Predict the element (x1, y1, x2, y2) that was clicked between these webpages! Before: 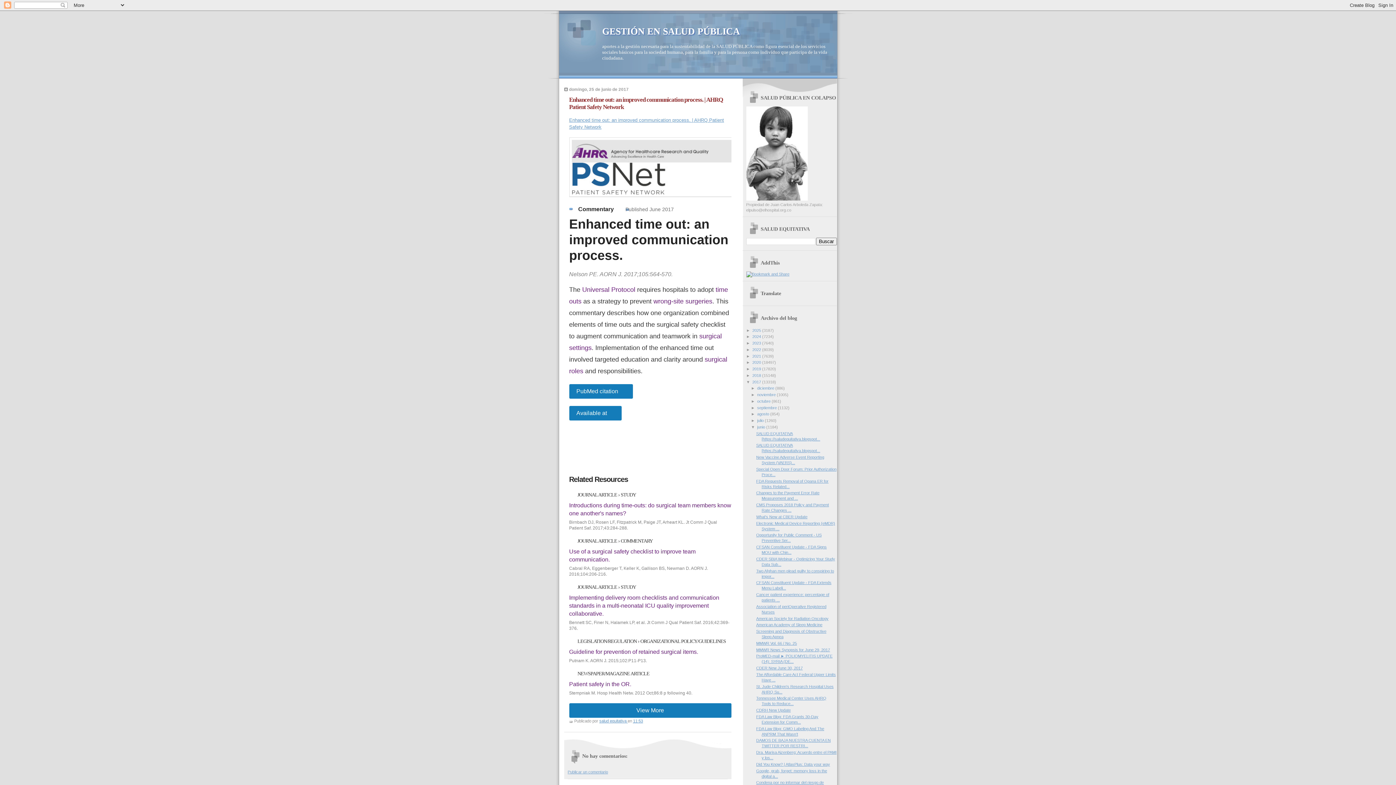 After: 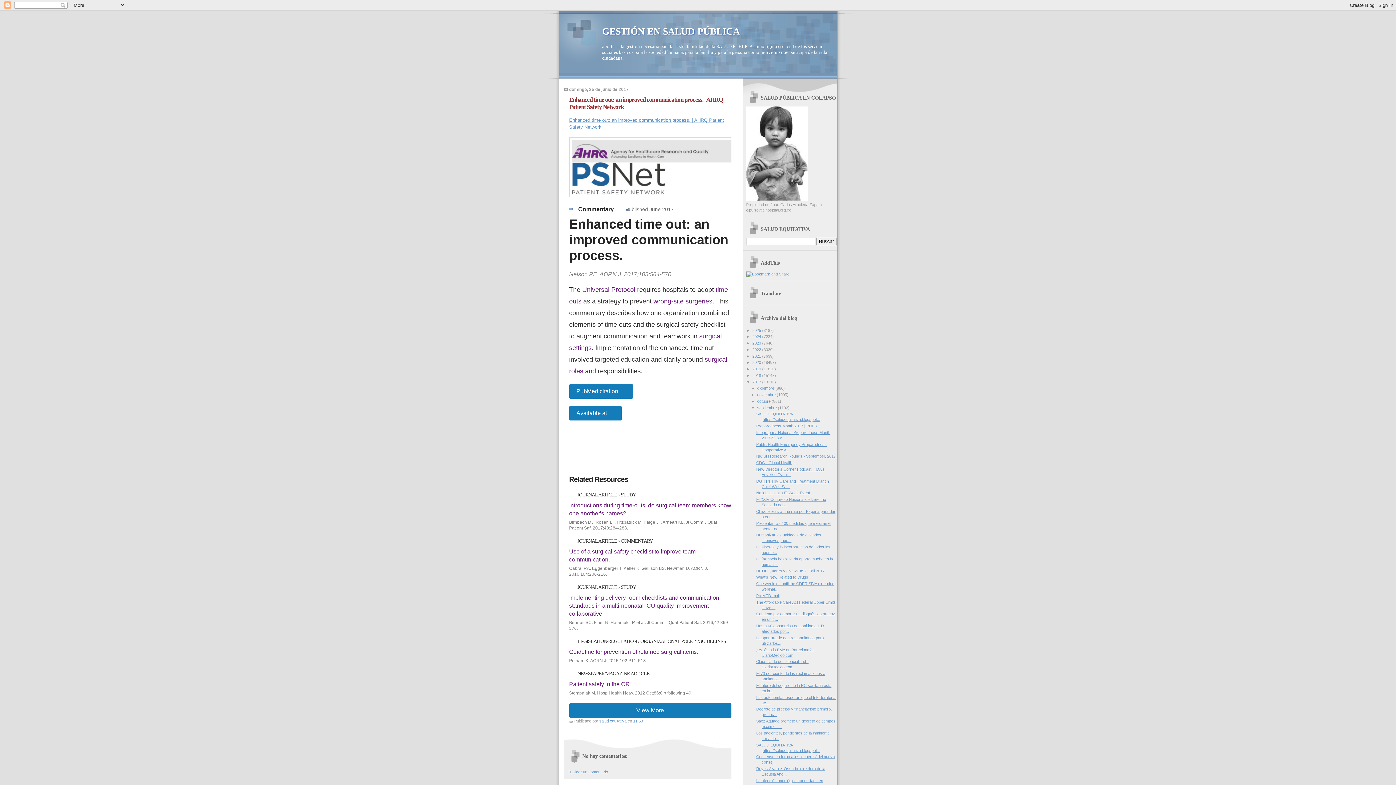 Action: bbox: (751, 405, 757, 410) label: ►  